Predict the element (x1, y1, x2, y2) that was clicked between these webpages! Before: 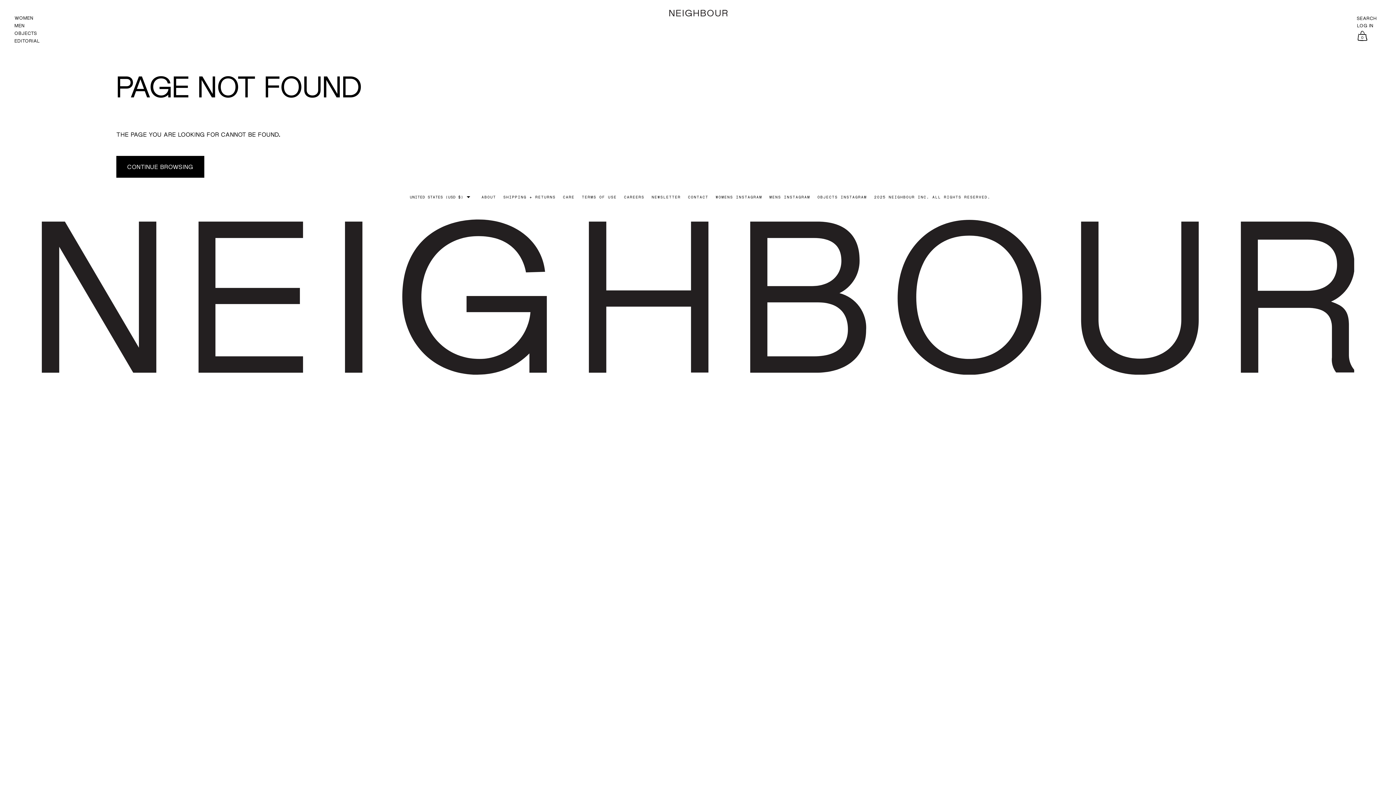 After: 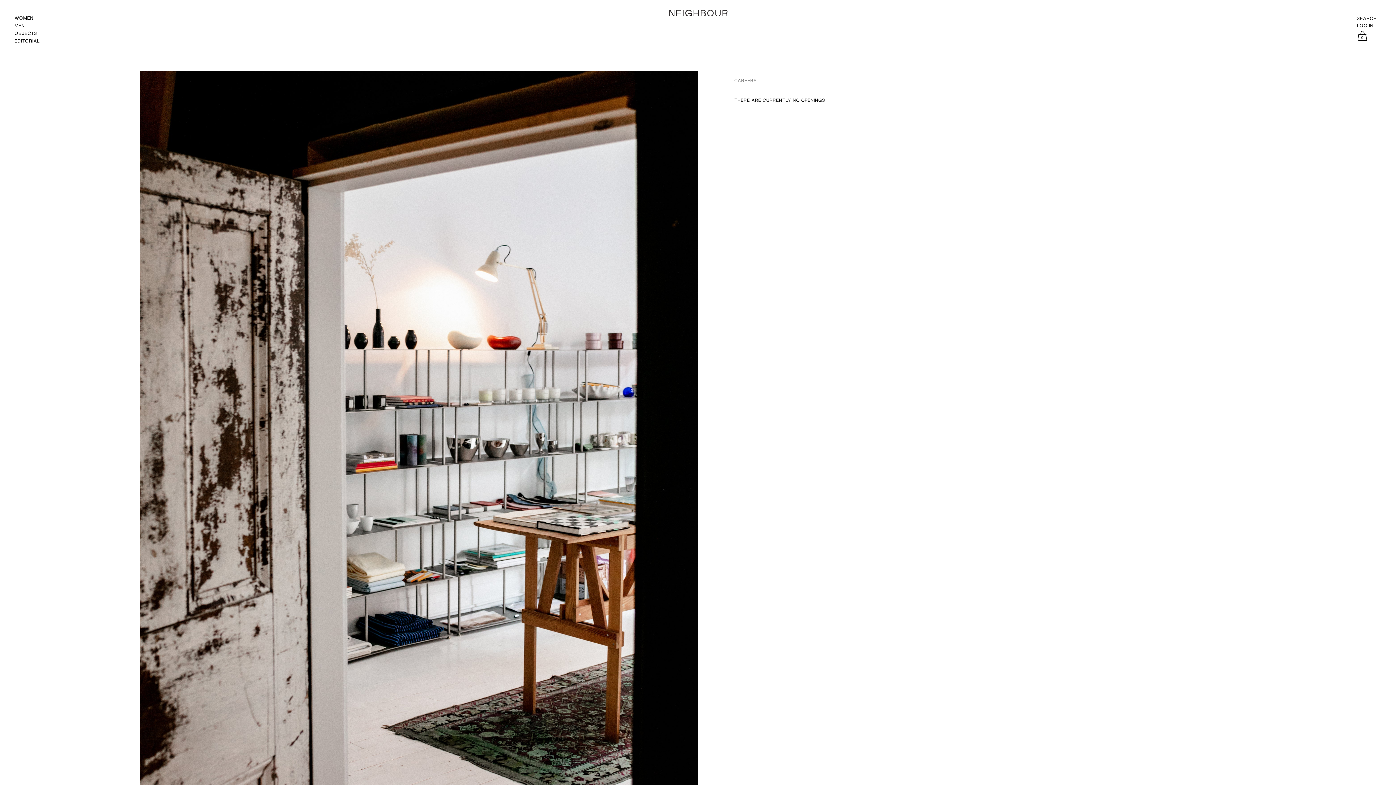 Action: label: CAREERS bbox: (624, 194, 644, 199)